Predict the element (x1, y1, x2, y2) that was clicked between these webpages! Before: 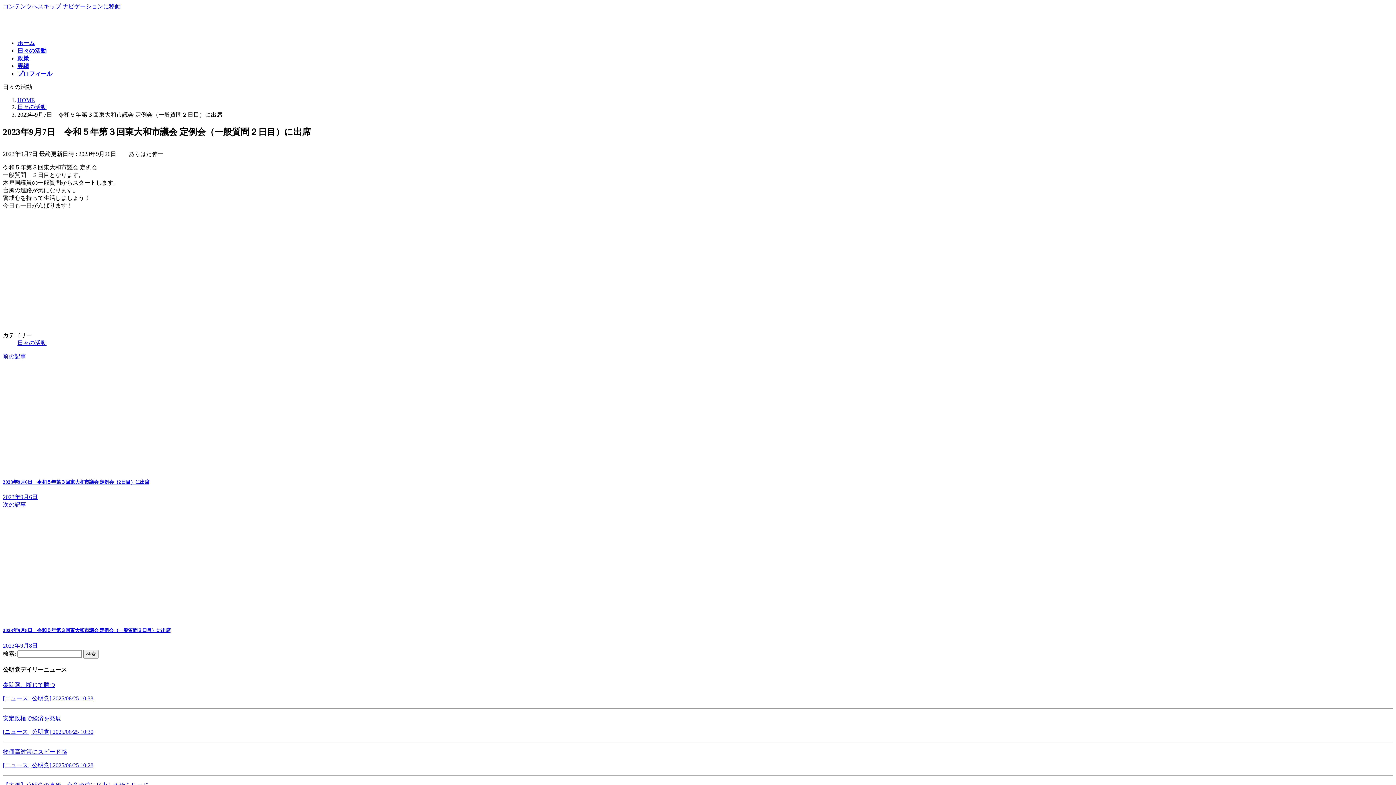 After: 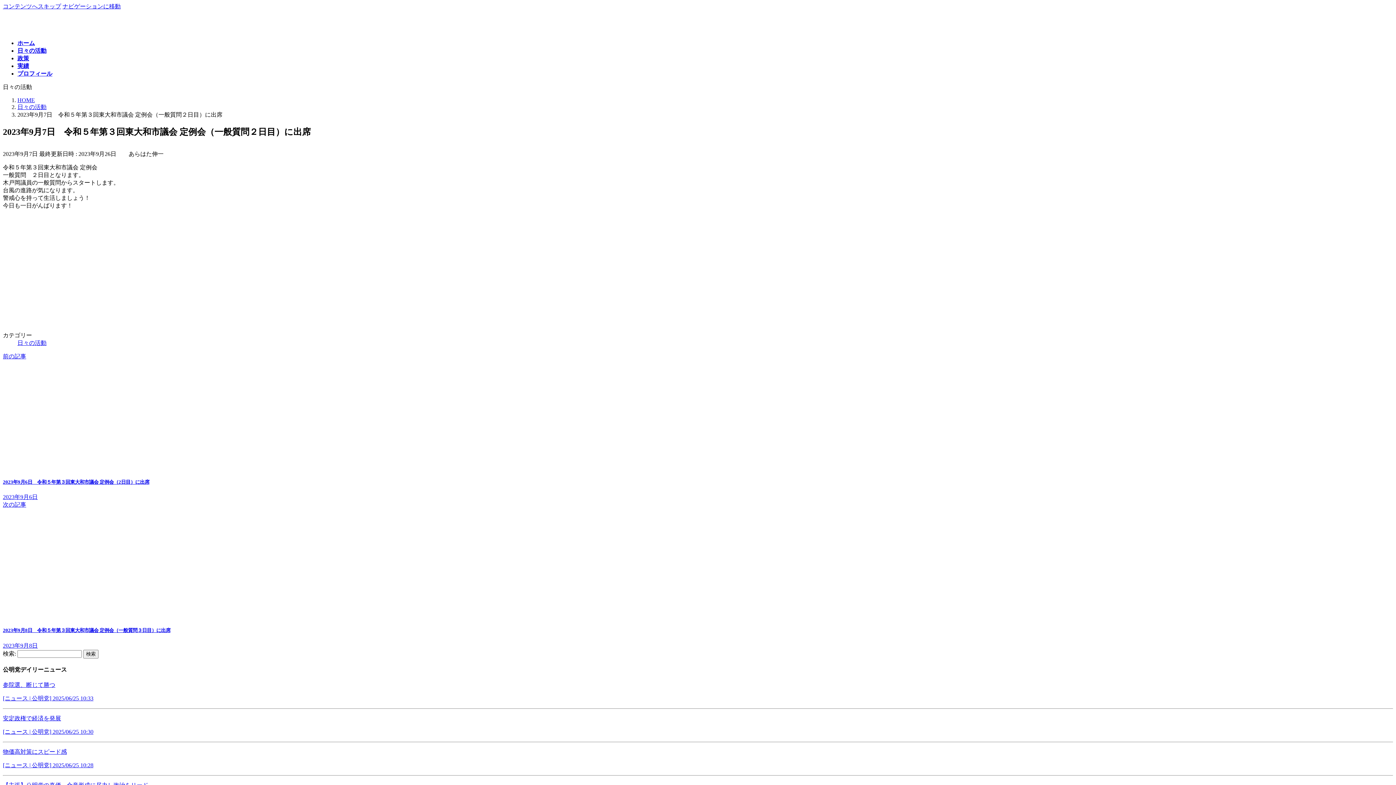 Action: bbox: (2, 715, 1393, 736) label: 安定政権で経済を発展

[ニュース | 公明党] 2025/06/25 10:30